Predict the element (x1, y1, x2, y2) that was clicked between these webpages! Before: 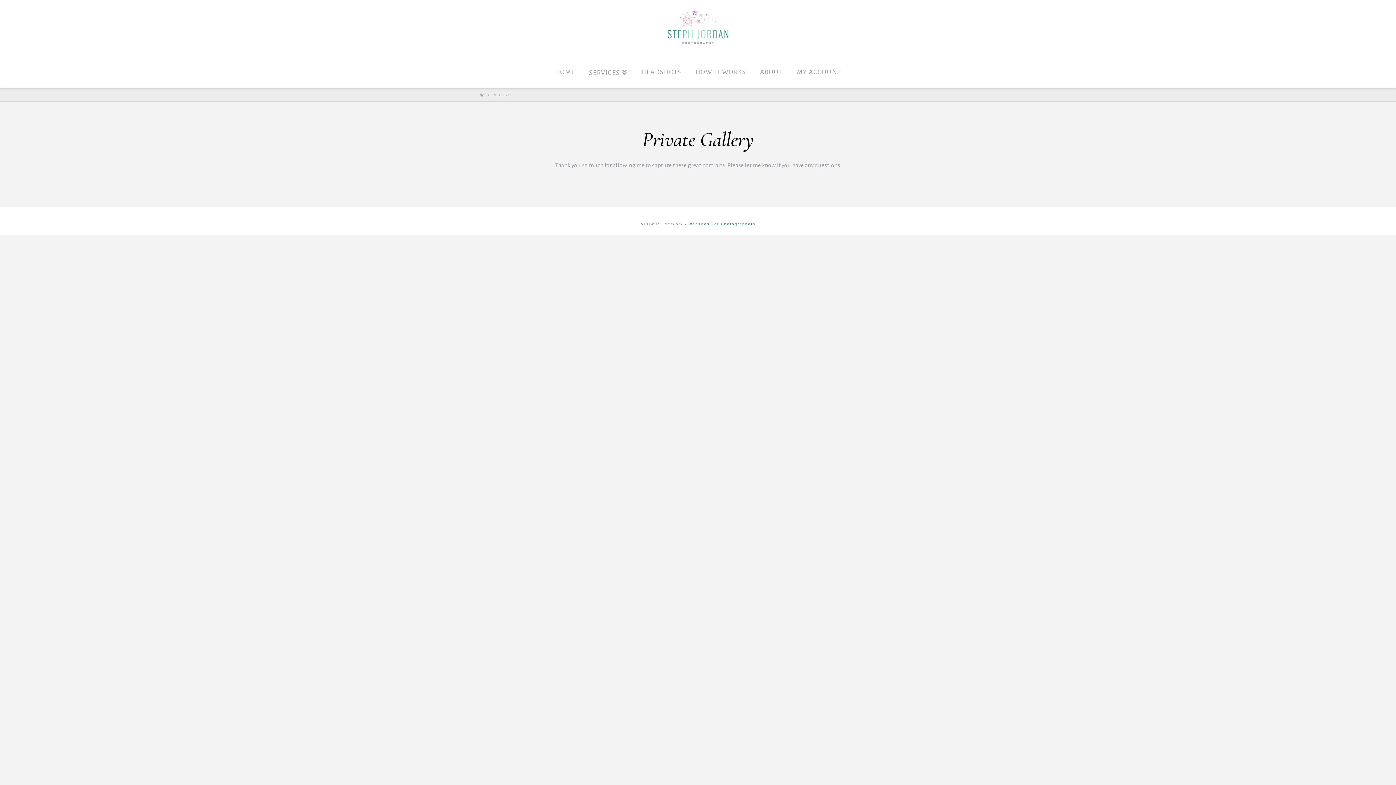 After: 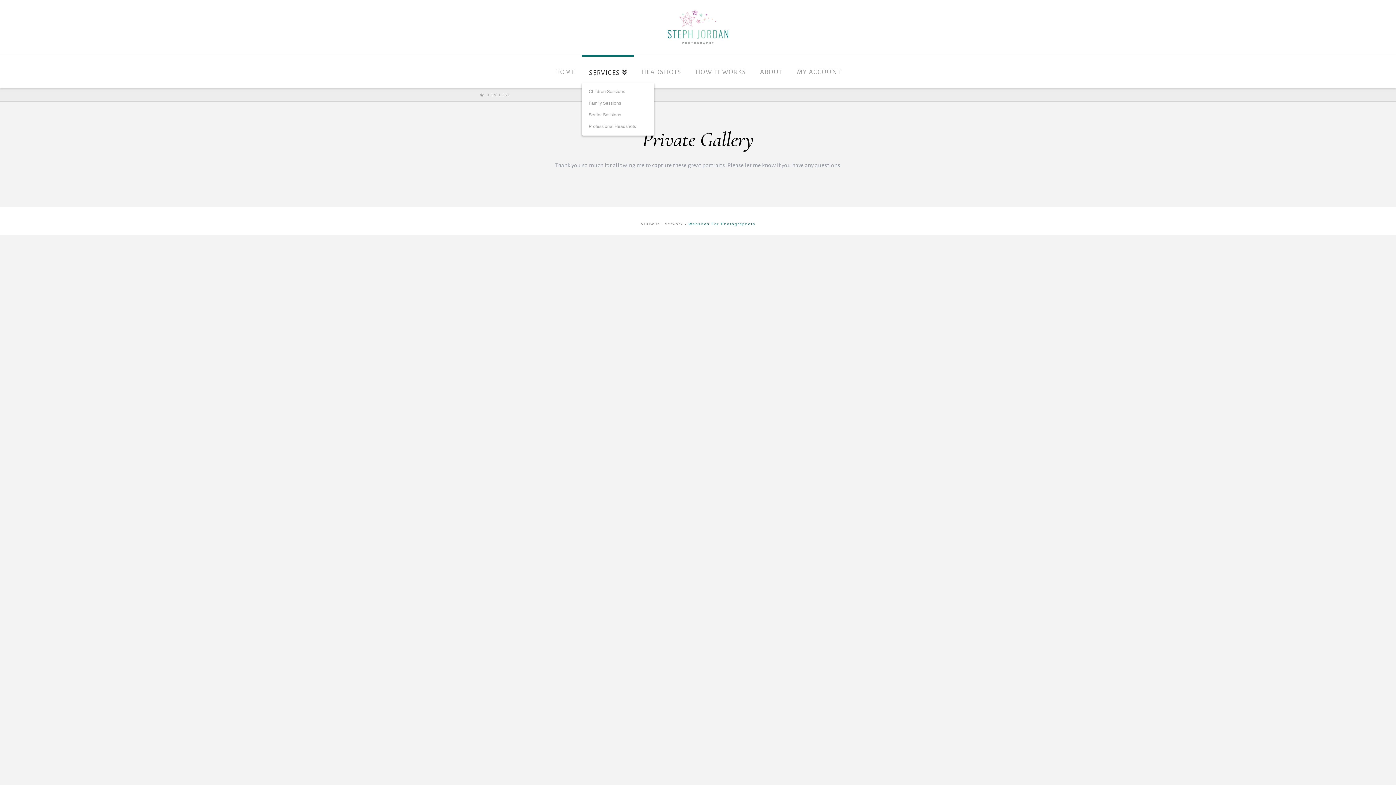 Action: label: SERVICES bbox: (581, 55, 634, 88)